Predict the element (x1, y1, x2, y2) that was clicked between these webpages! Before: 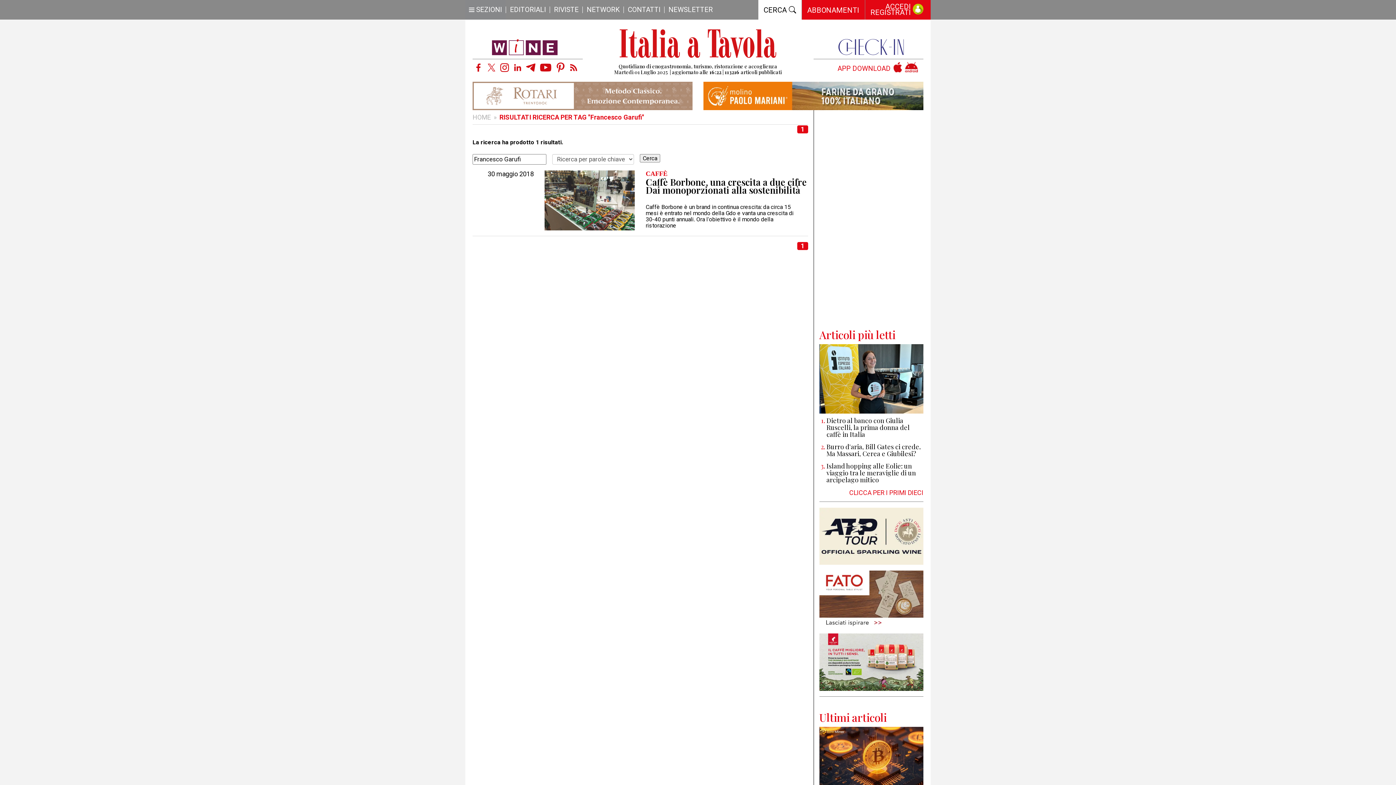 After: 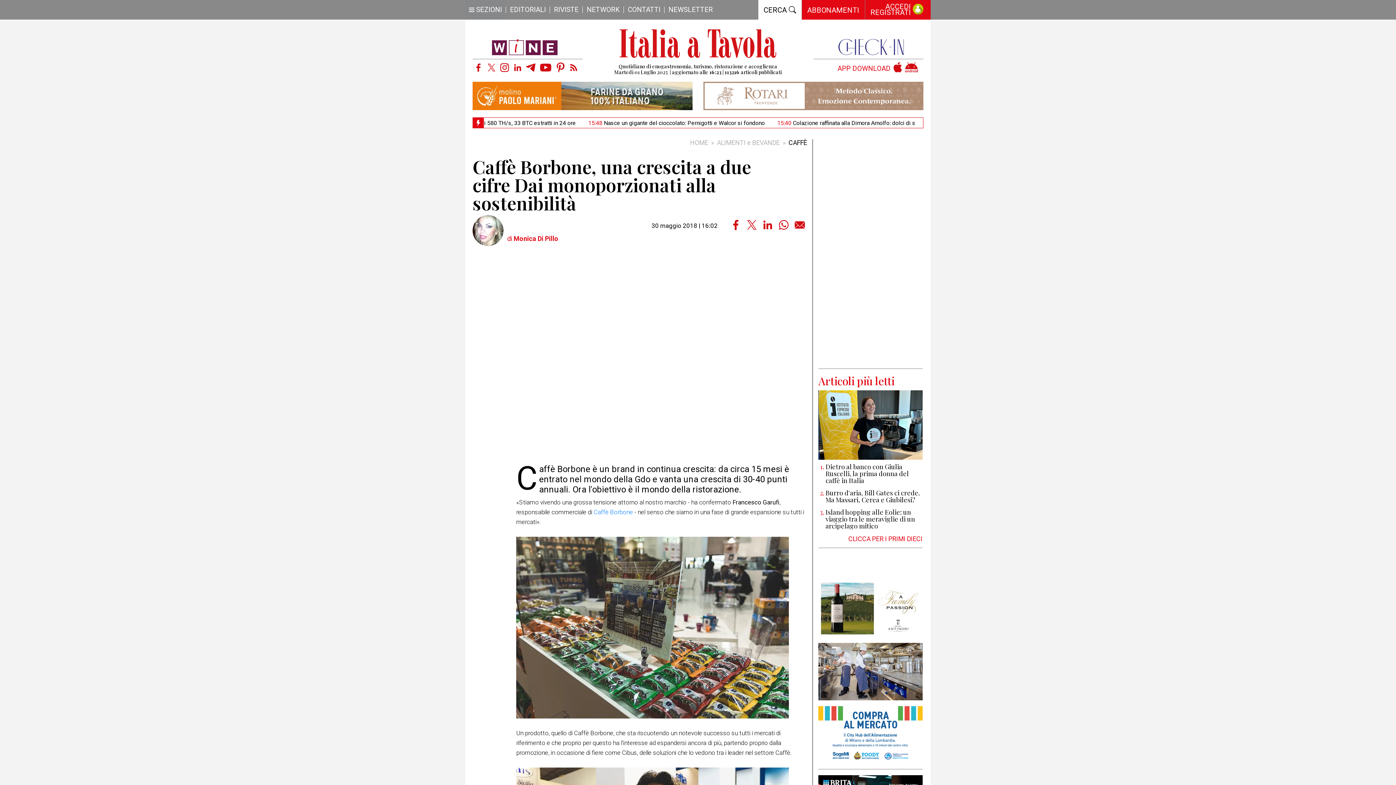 Action: bbox: (645, 178, 808, 194) label: Caffè Borbone, una crescita a due cifre Dai monoporzionati alla sostenibilità